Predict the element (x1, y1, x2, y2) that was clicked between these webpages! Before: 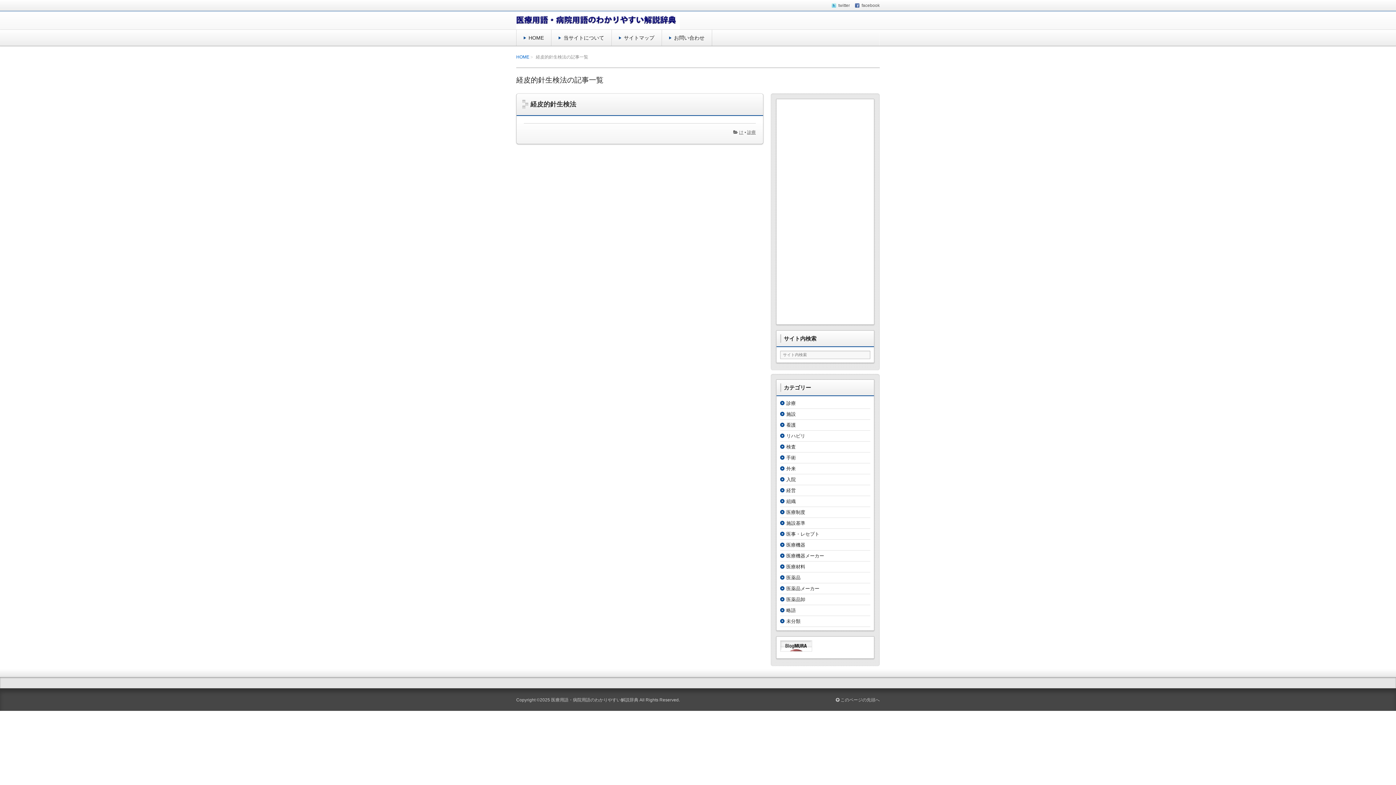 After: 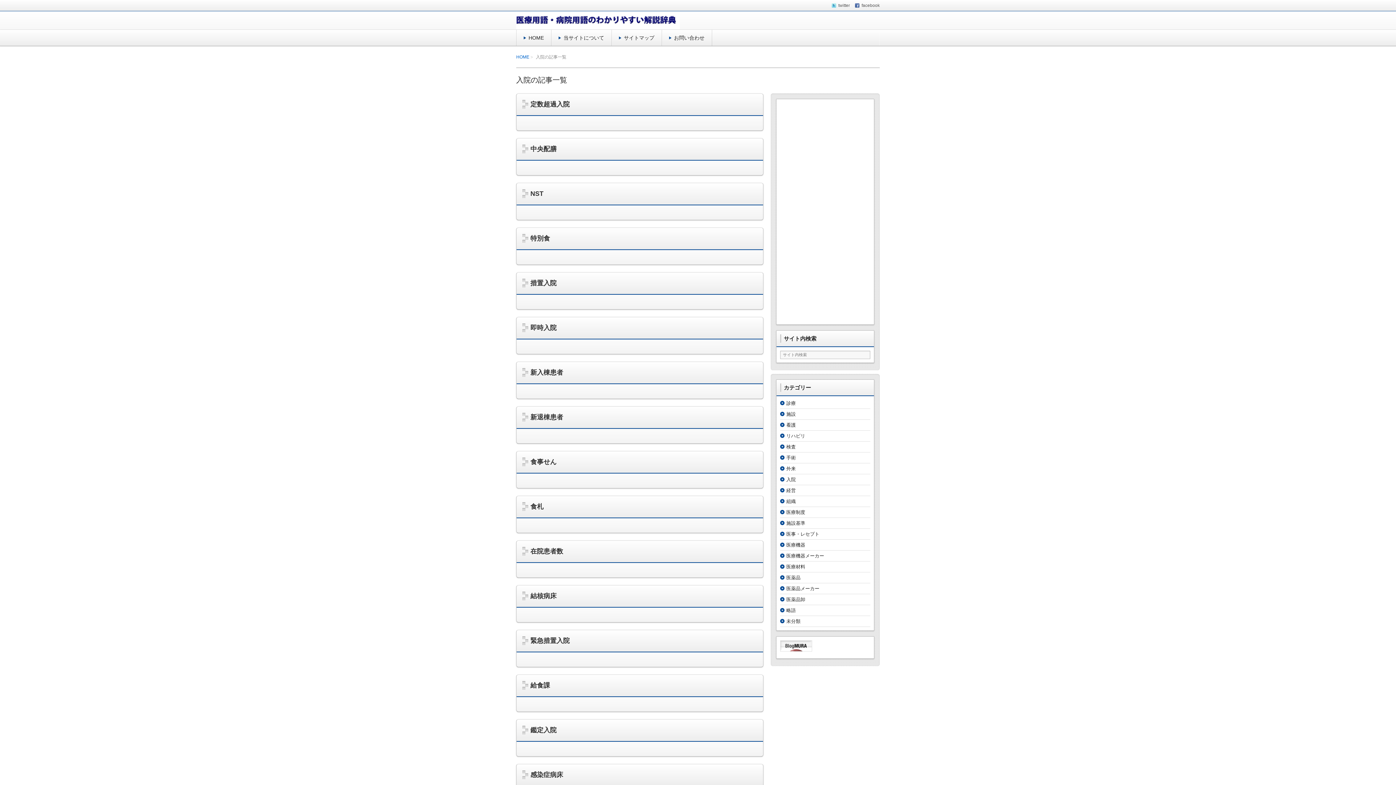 Action: label: 入院 bbox: (786, 476, 796, 482)